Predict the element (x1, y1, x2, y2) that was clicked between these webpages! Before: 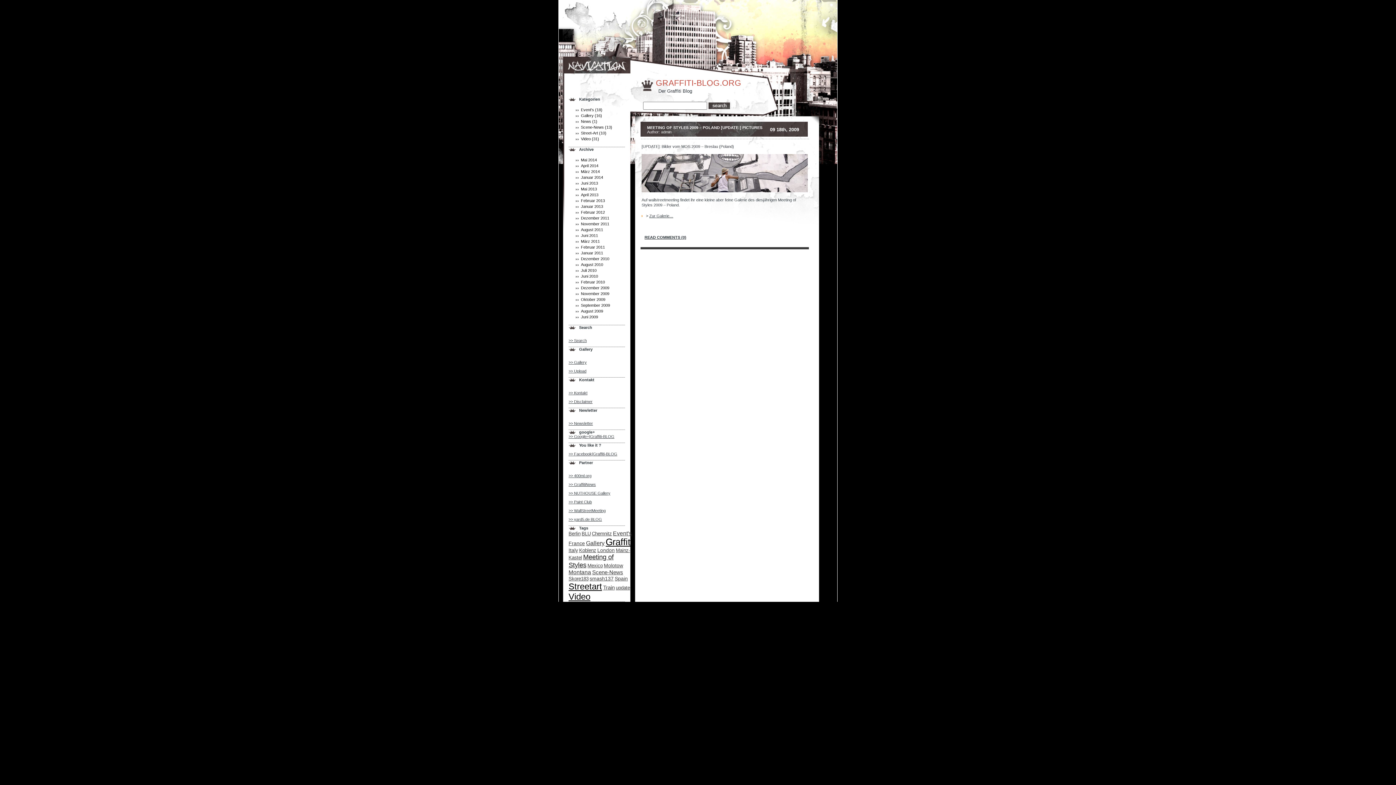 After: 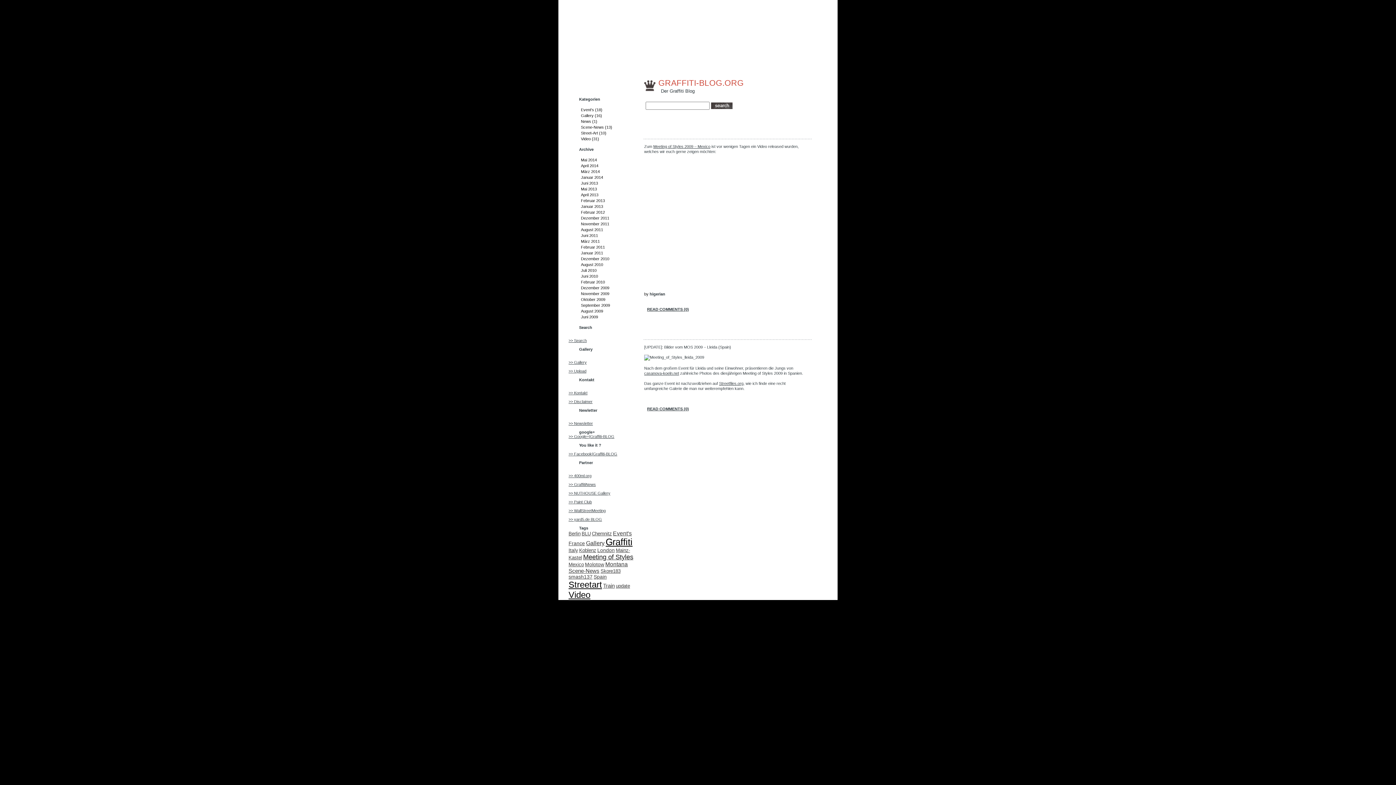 Action: bbox: (616, 585, 630, 590) label: update